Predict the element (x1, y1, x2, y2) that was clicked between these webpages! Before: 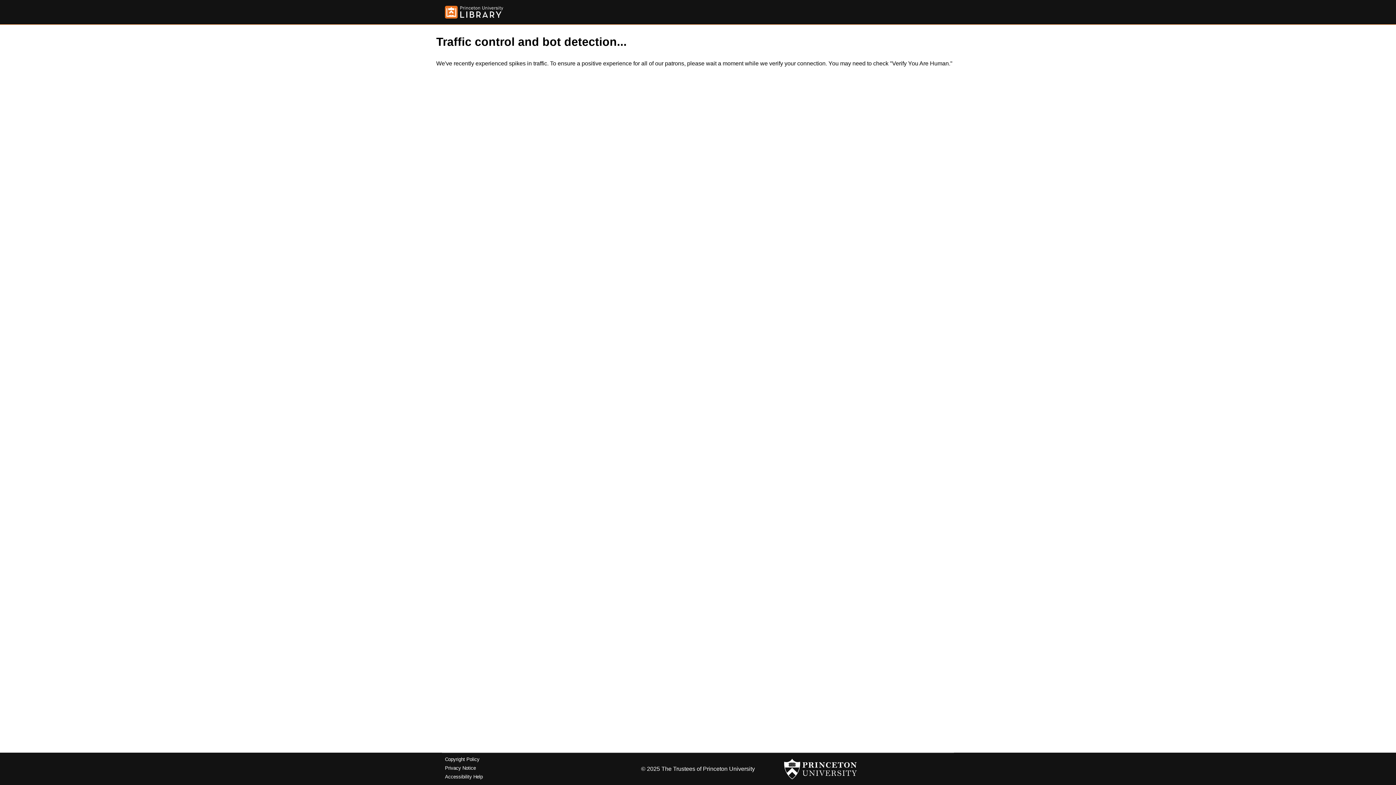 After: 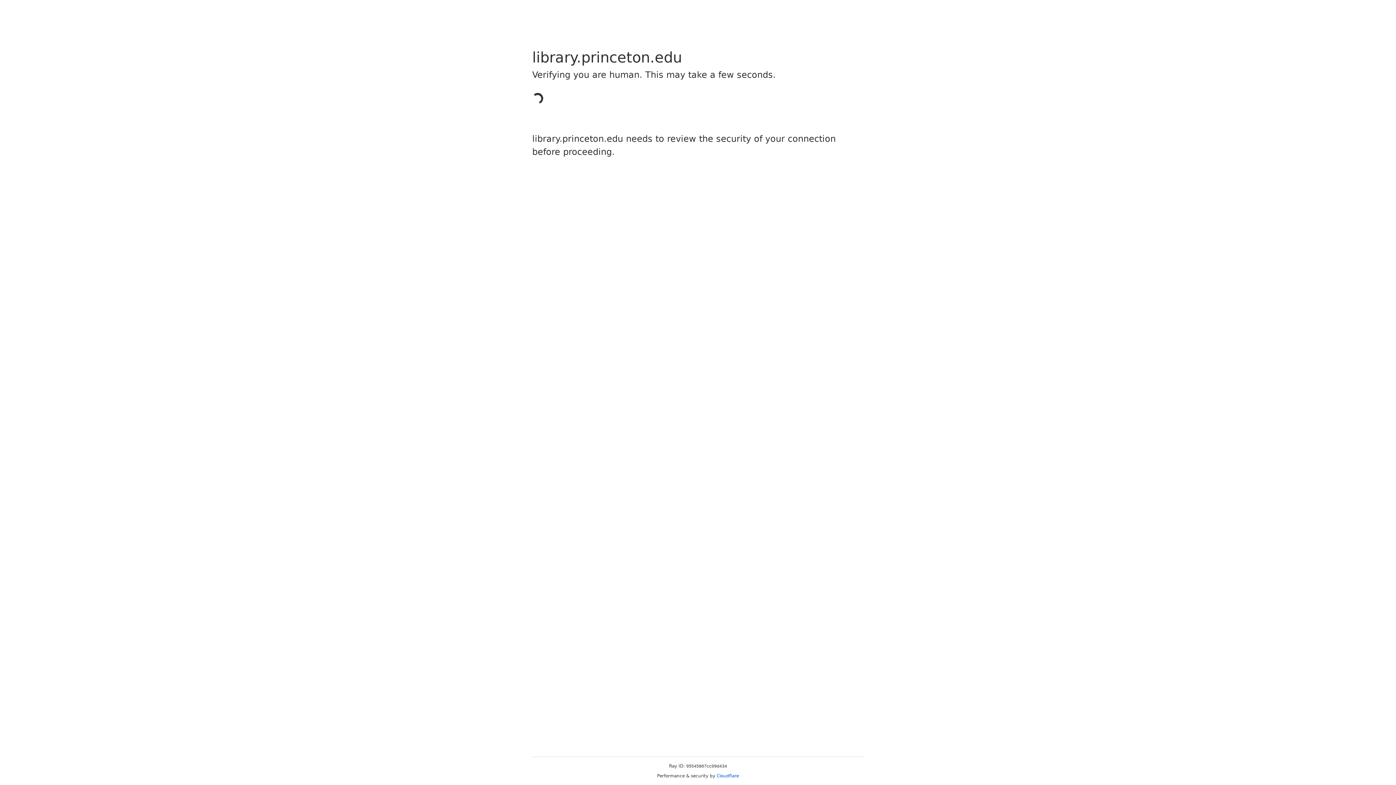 Action: label: Copyright Policy bbox: (445, 757, 479, 762)